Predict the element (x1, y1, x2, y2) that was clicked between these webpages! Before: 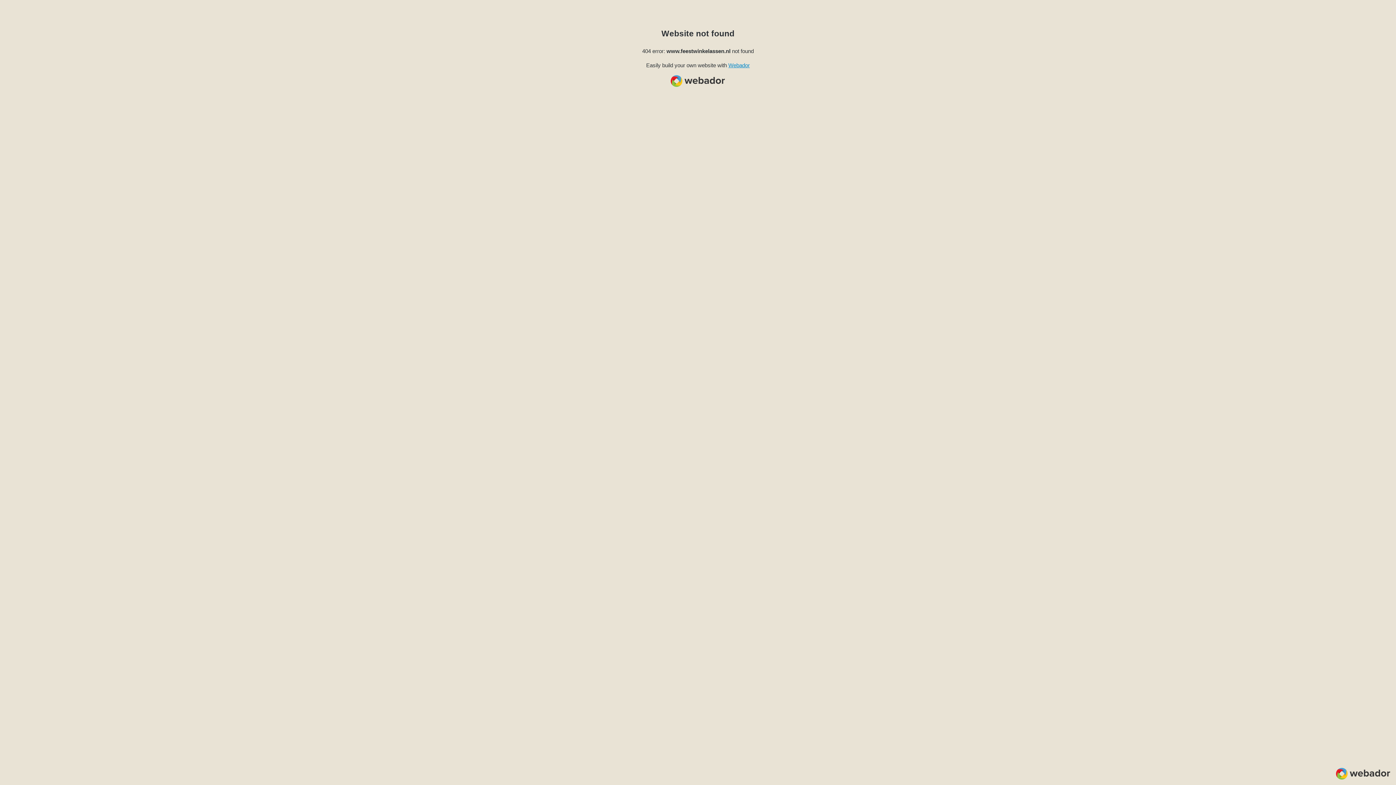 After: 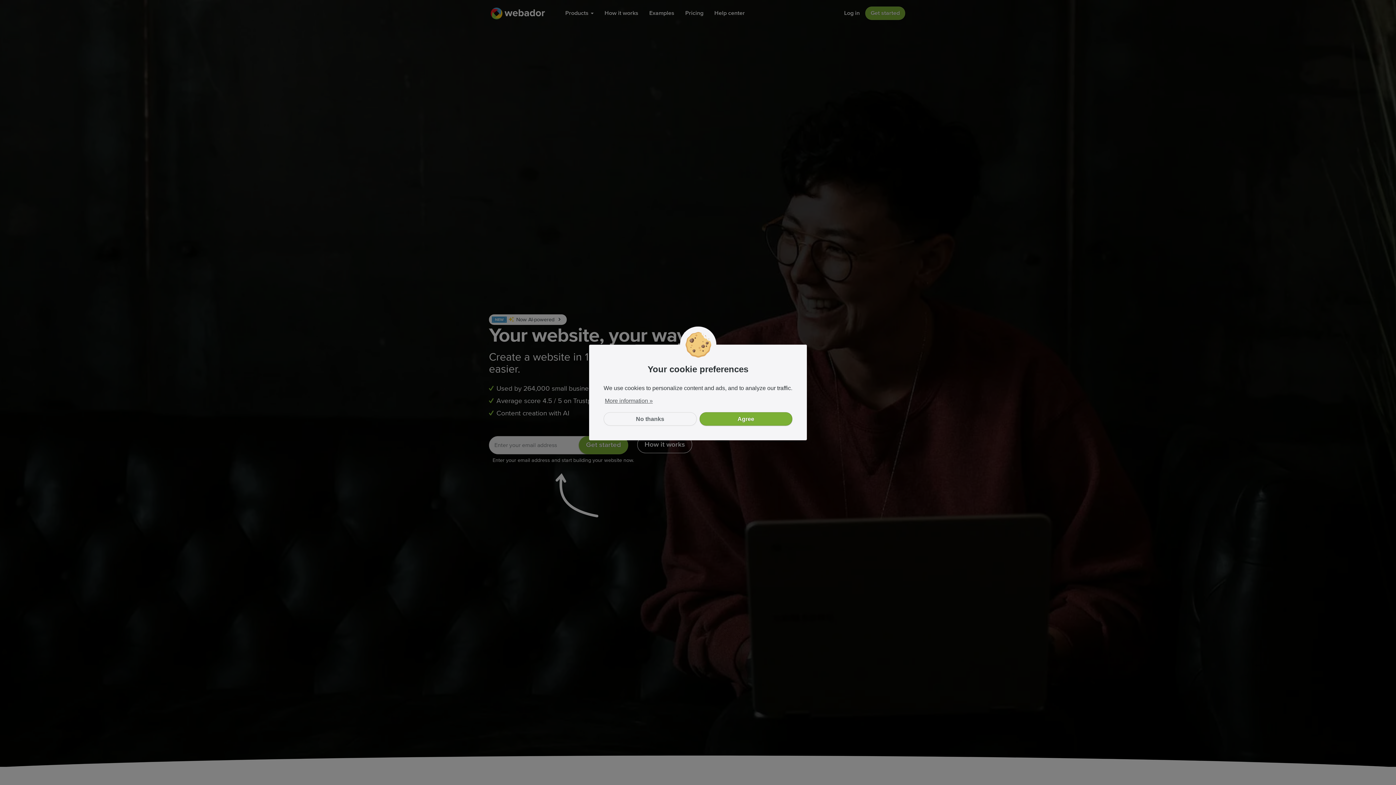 Action: label: Webador bbox: (728, 62, 750, 68)